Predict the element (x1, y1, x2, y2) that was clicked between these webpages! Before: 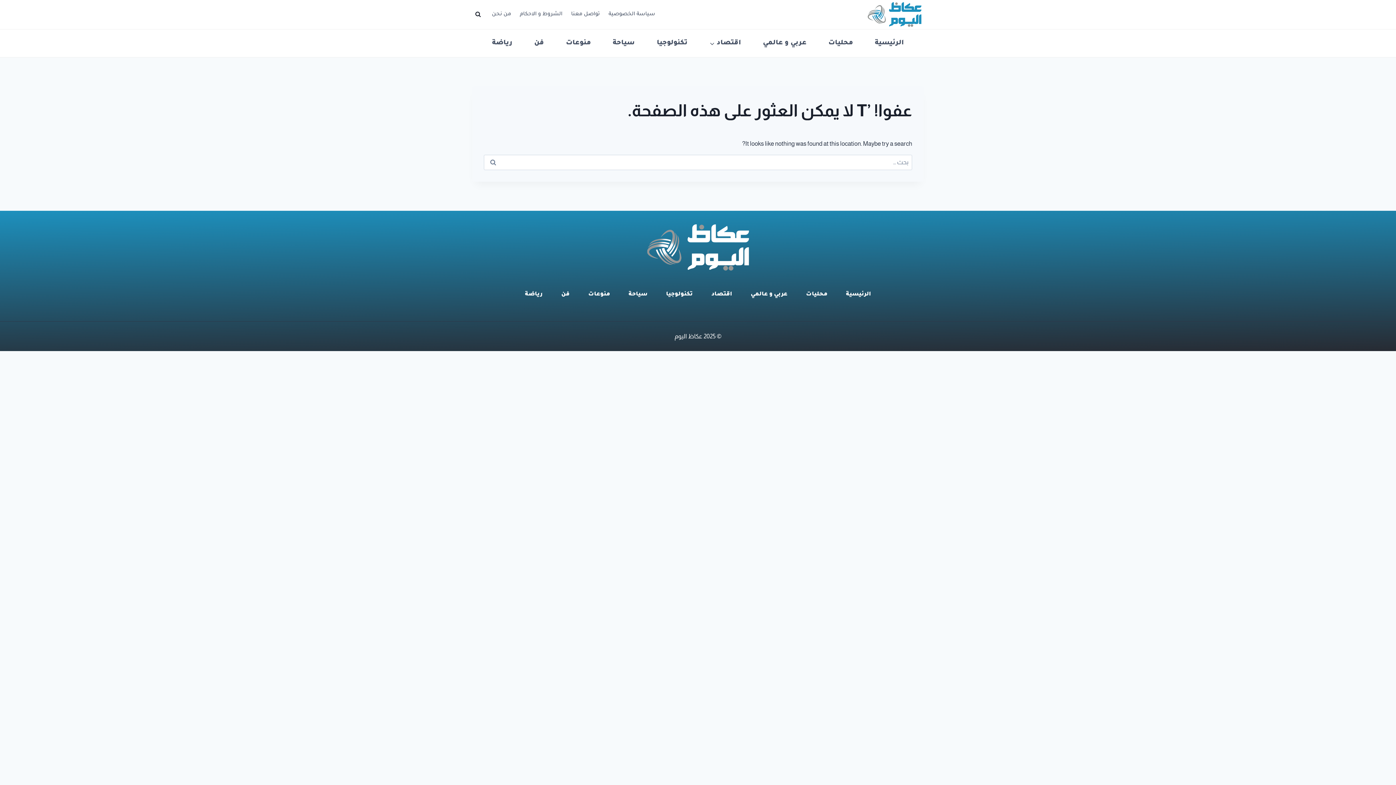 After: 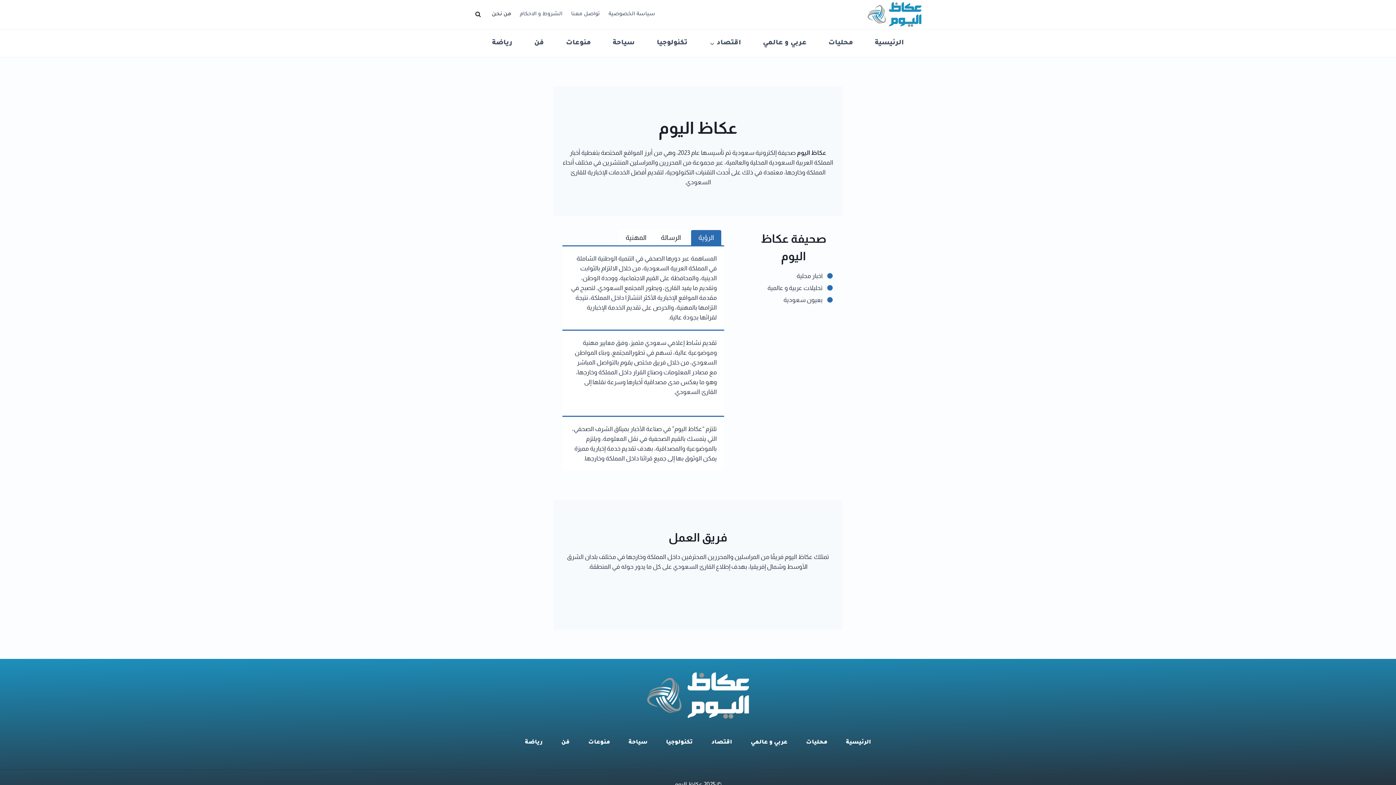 Action: bbox: (487, 6, 515, 22) label: من نحن